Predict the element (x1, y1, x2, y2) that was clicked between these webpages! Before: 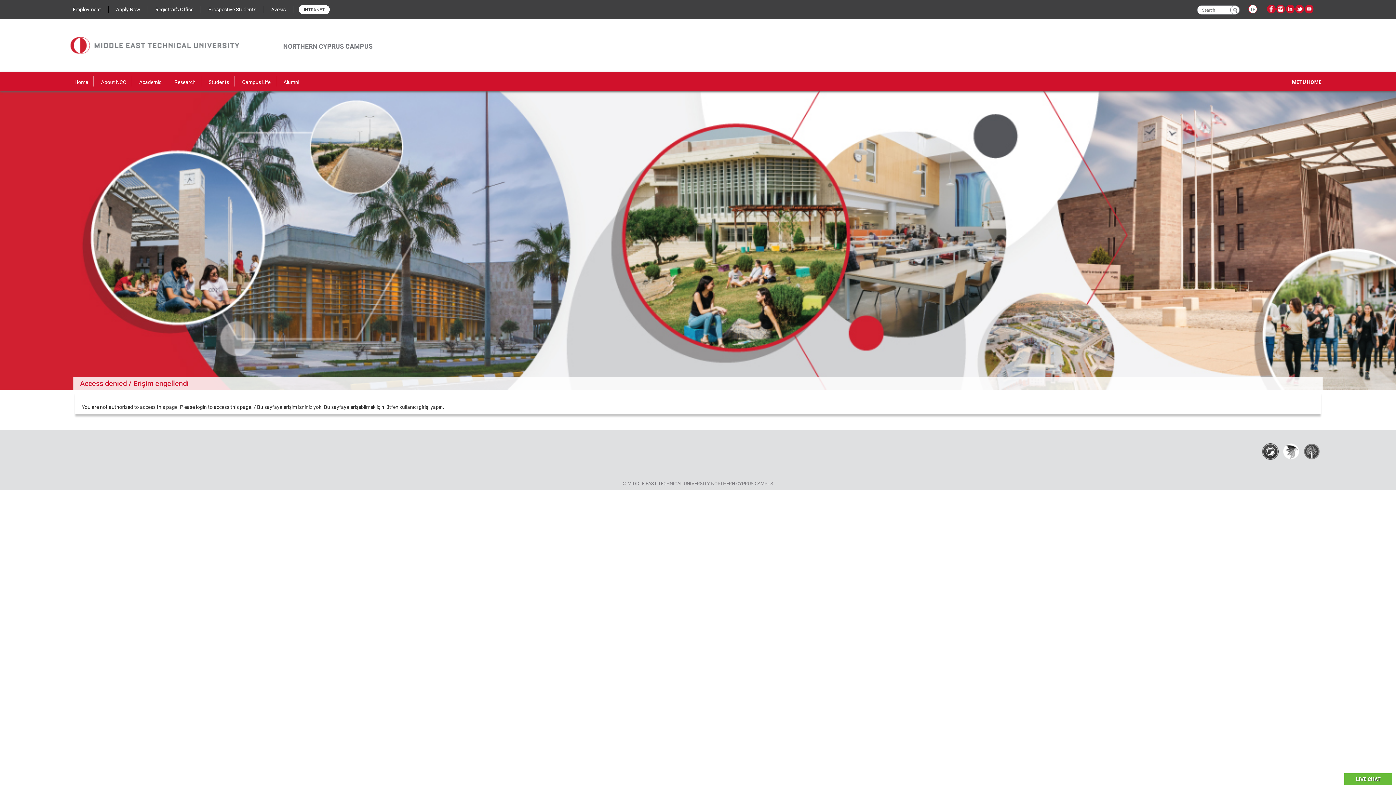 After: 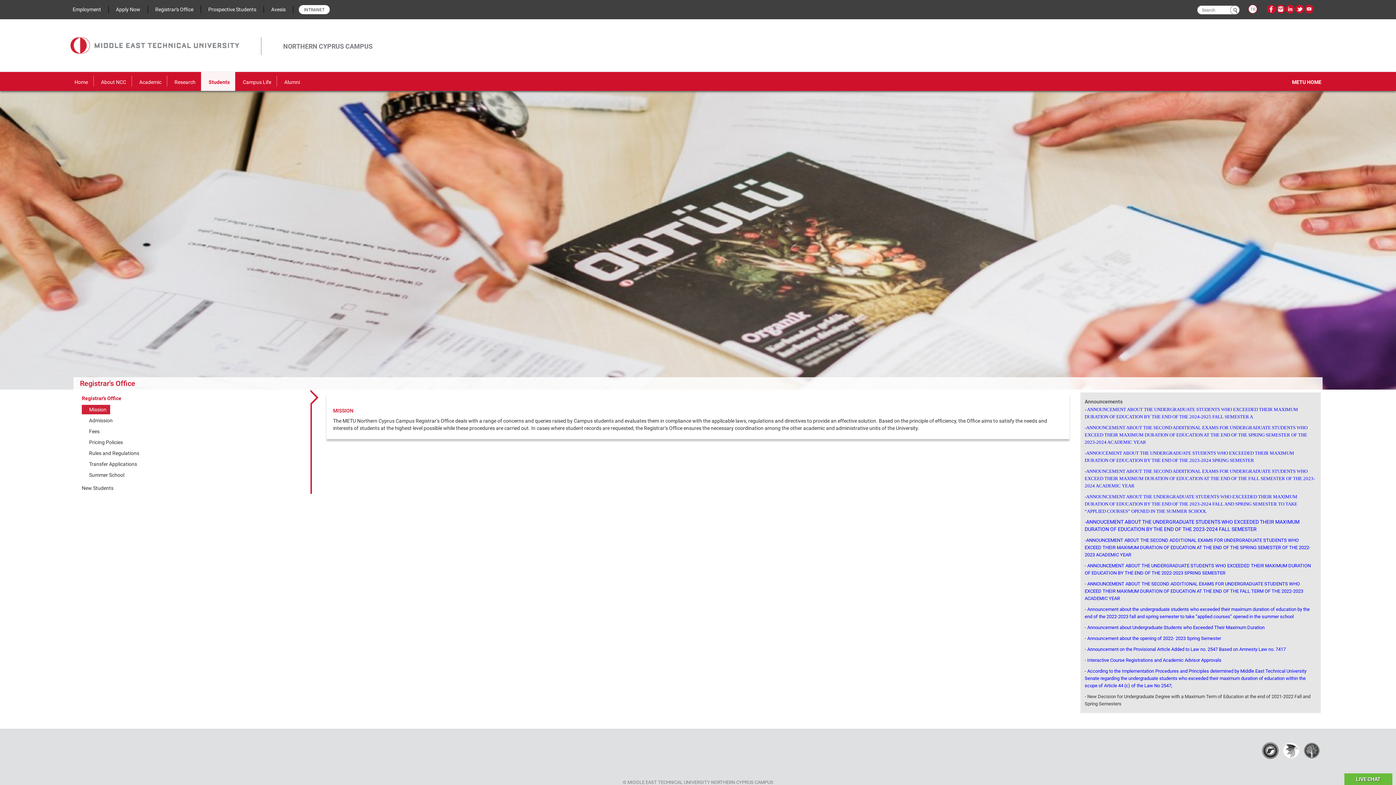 Action: bbox: (201, 72, 234, 90) label: Students